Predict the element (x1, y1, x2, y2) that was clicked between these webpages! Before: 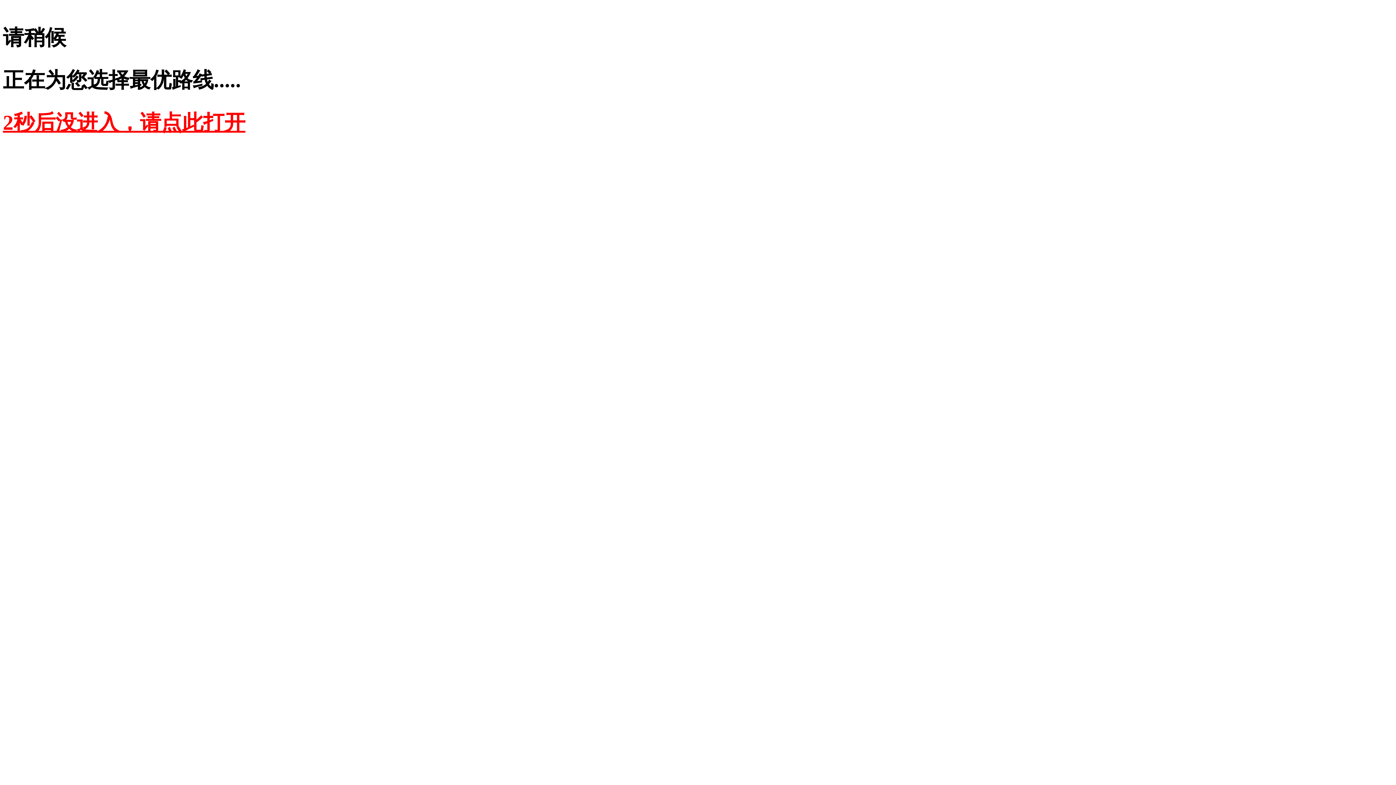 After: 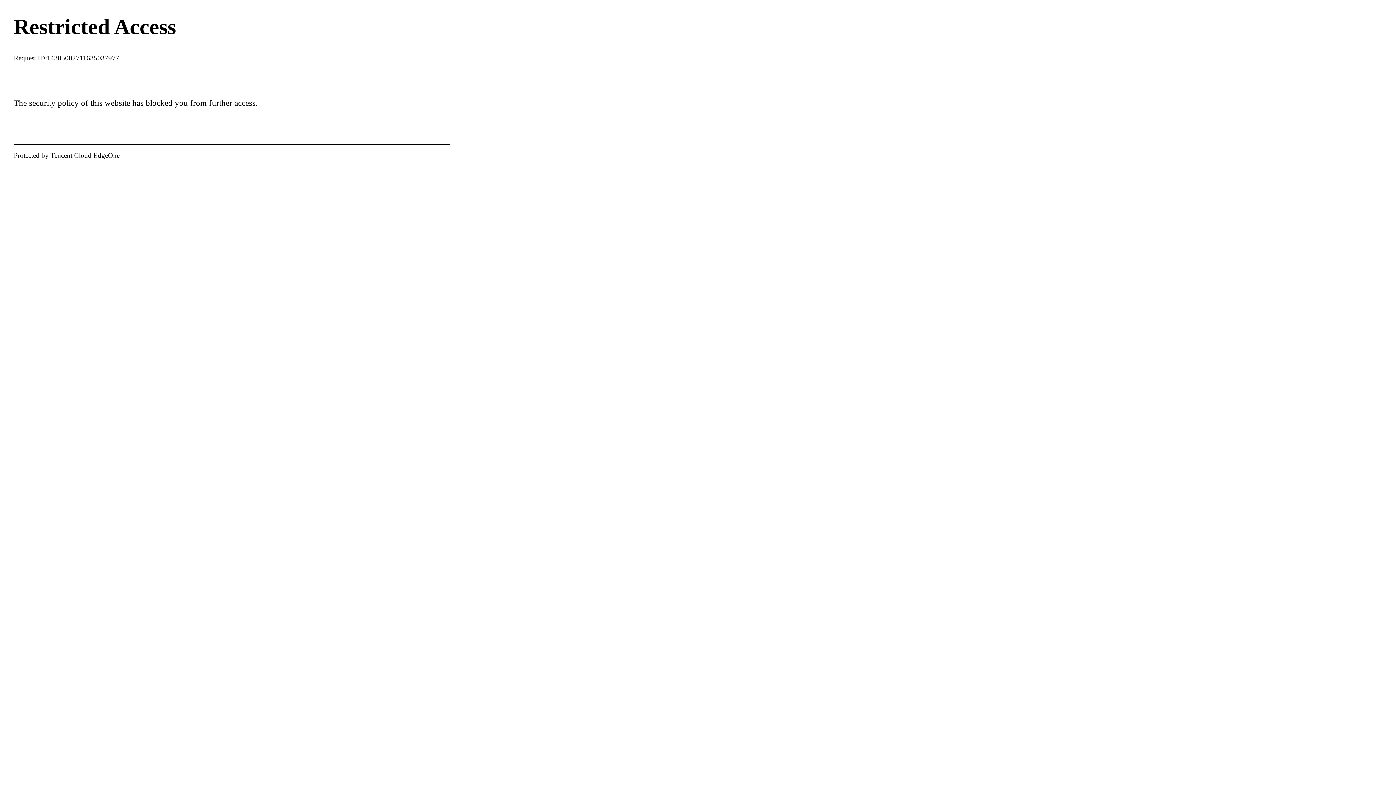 Action: bbox: (2, 110, 245, 134) label: 2秒后没进入，请点此打开